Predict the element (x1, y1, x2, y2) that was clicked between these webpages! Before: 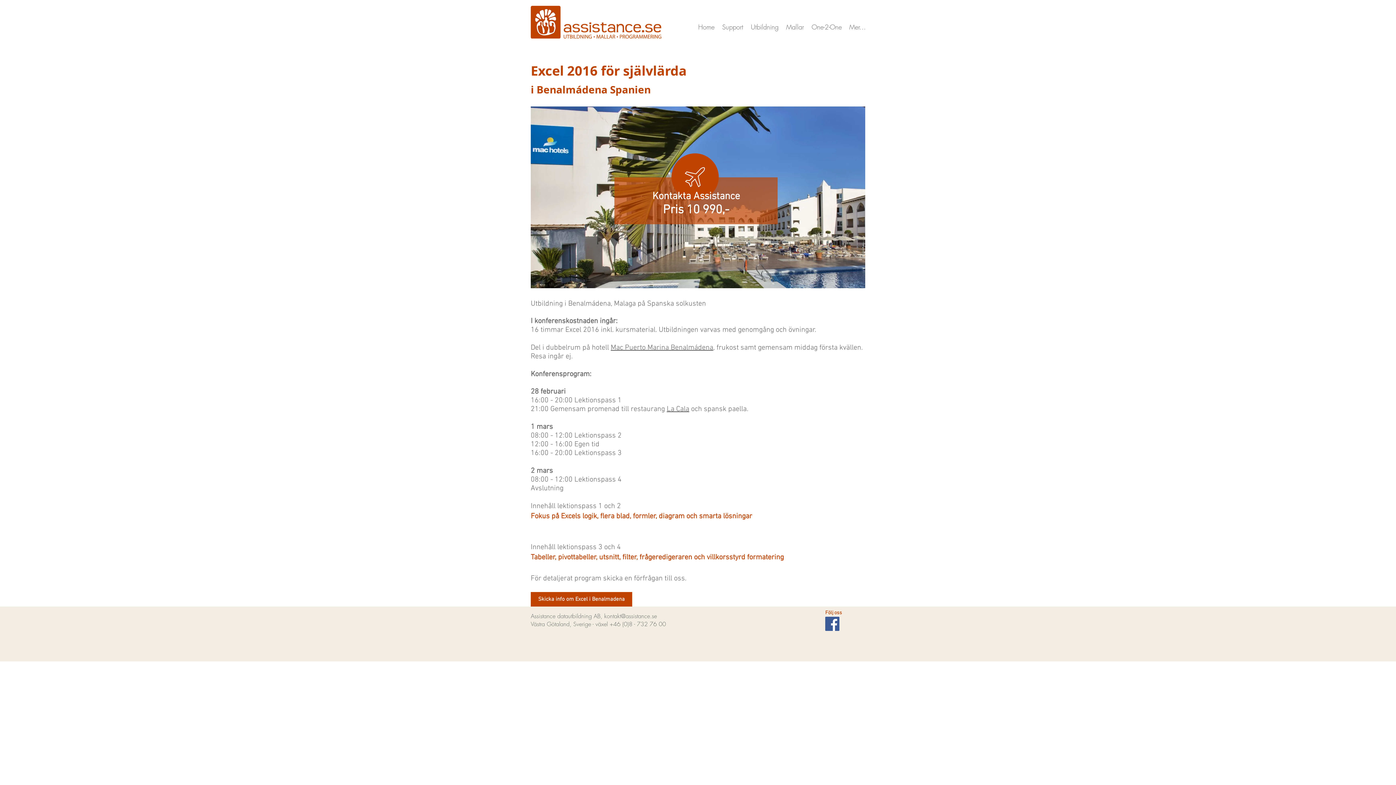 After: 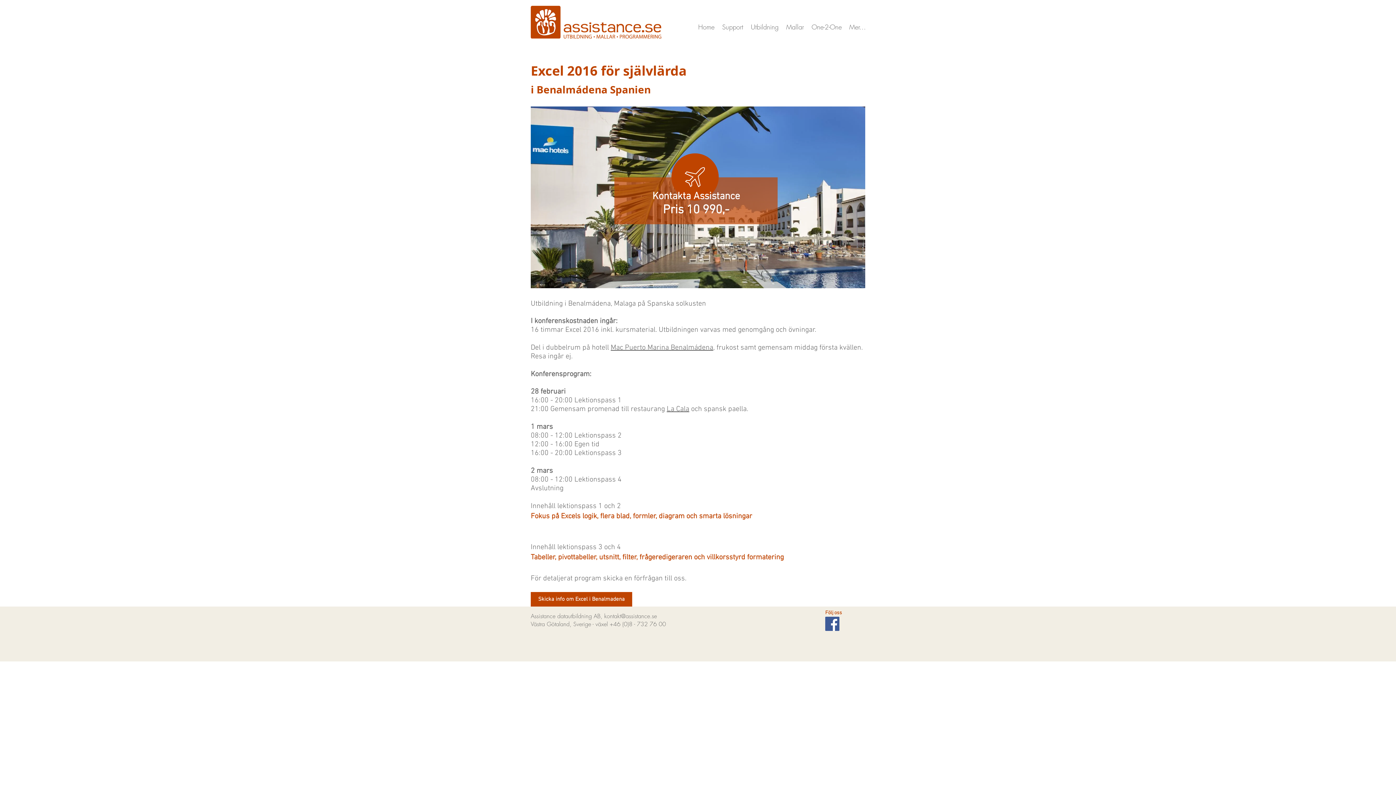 Action: bbox: (825, 617, 839, 631) label: Facebook